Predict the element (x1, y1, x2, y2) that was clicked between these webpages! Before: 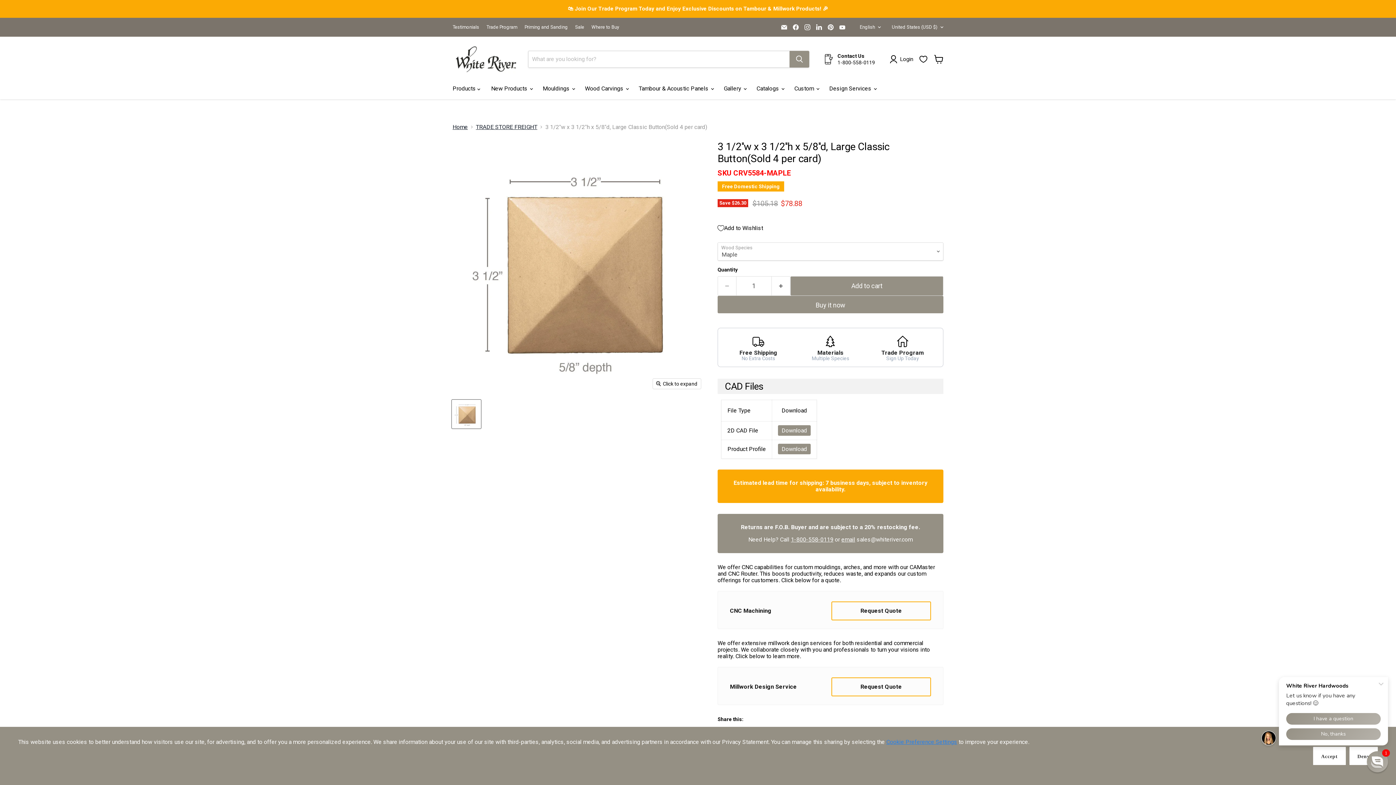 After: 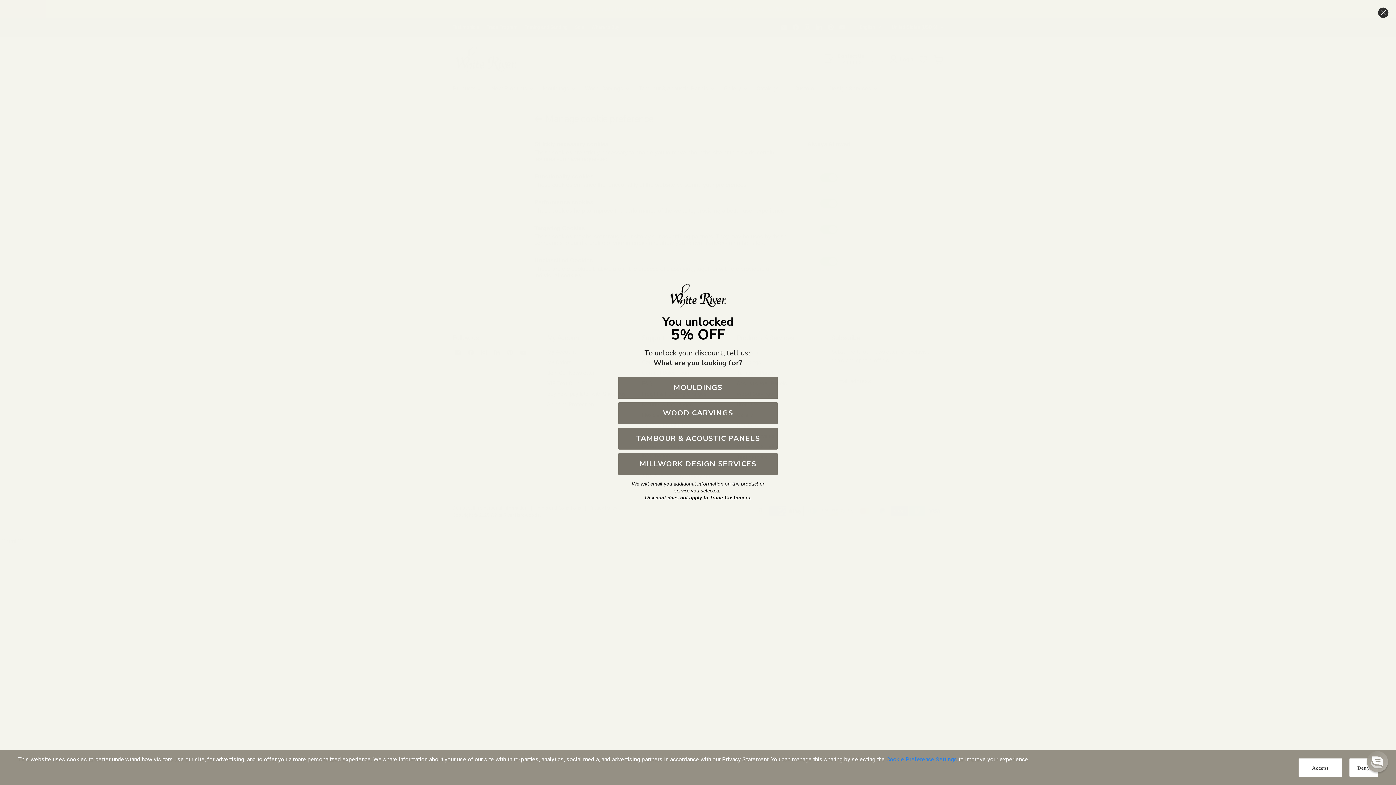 Action: label: Cookie Preference Settings bbox: (901, 738, 972, 746)